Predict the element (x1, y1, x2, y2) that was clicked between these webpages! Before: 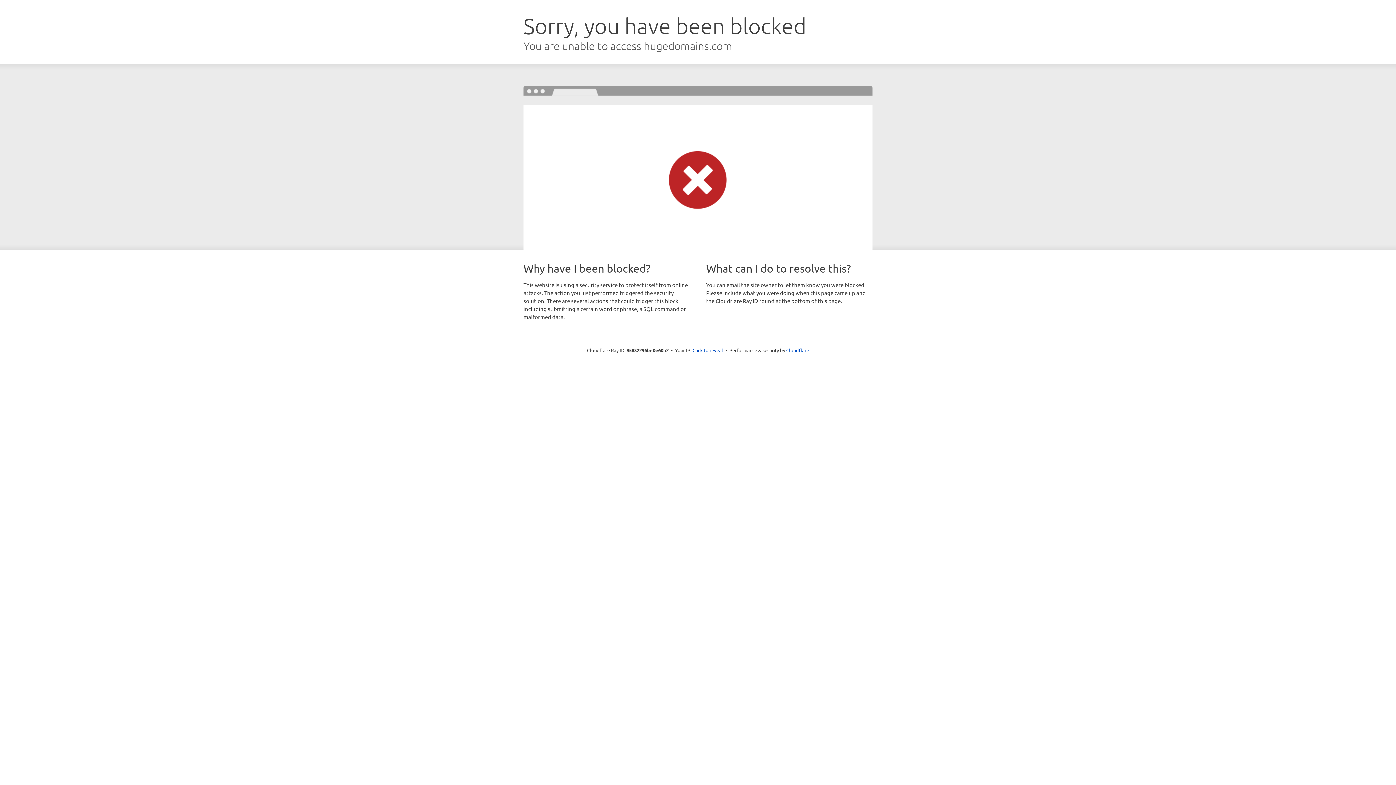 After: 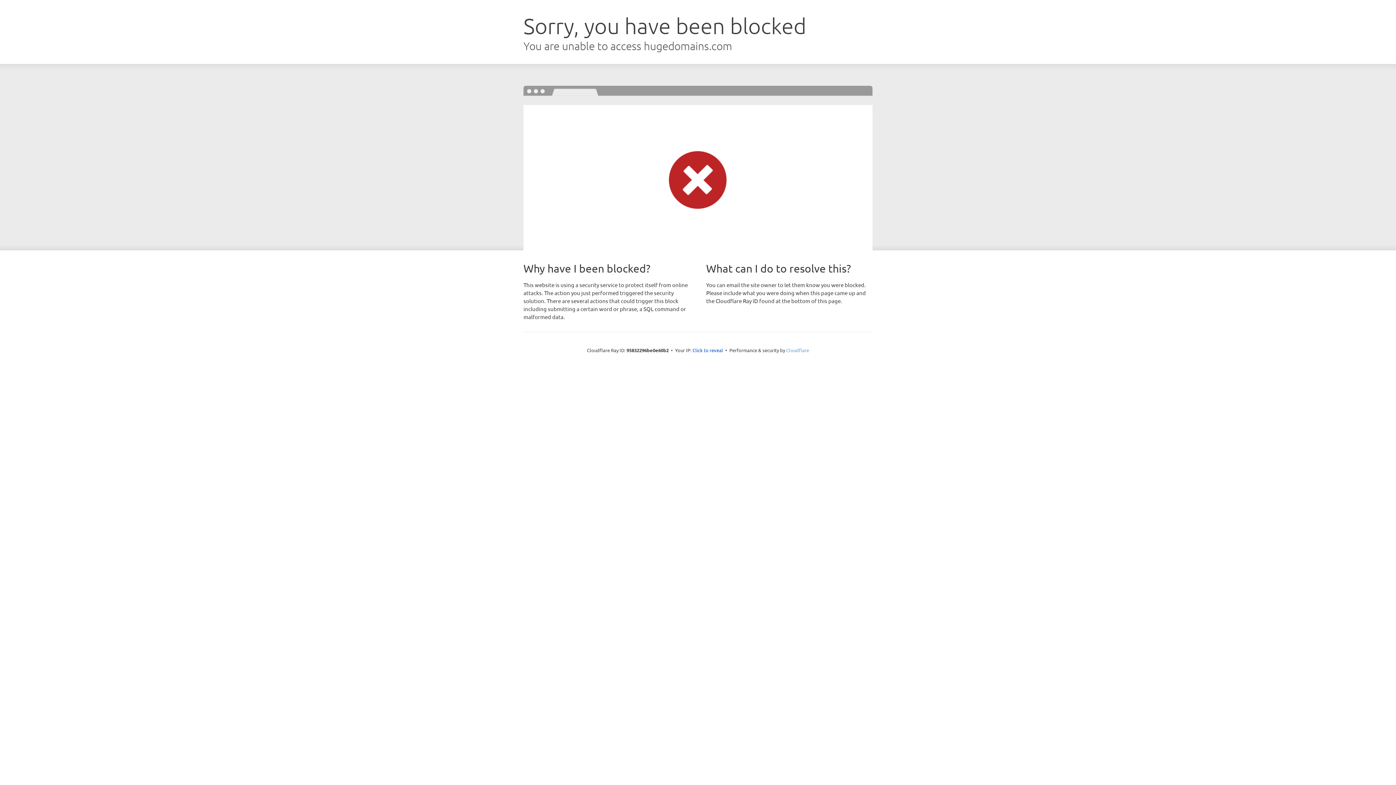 Action: bbox: (786, 347, 809, 353) label: Cloudflare